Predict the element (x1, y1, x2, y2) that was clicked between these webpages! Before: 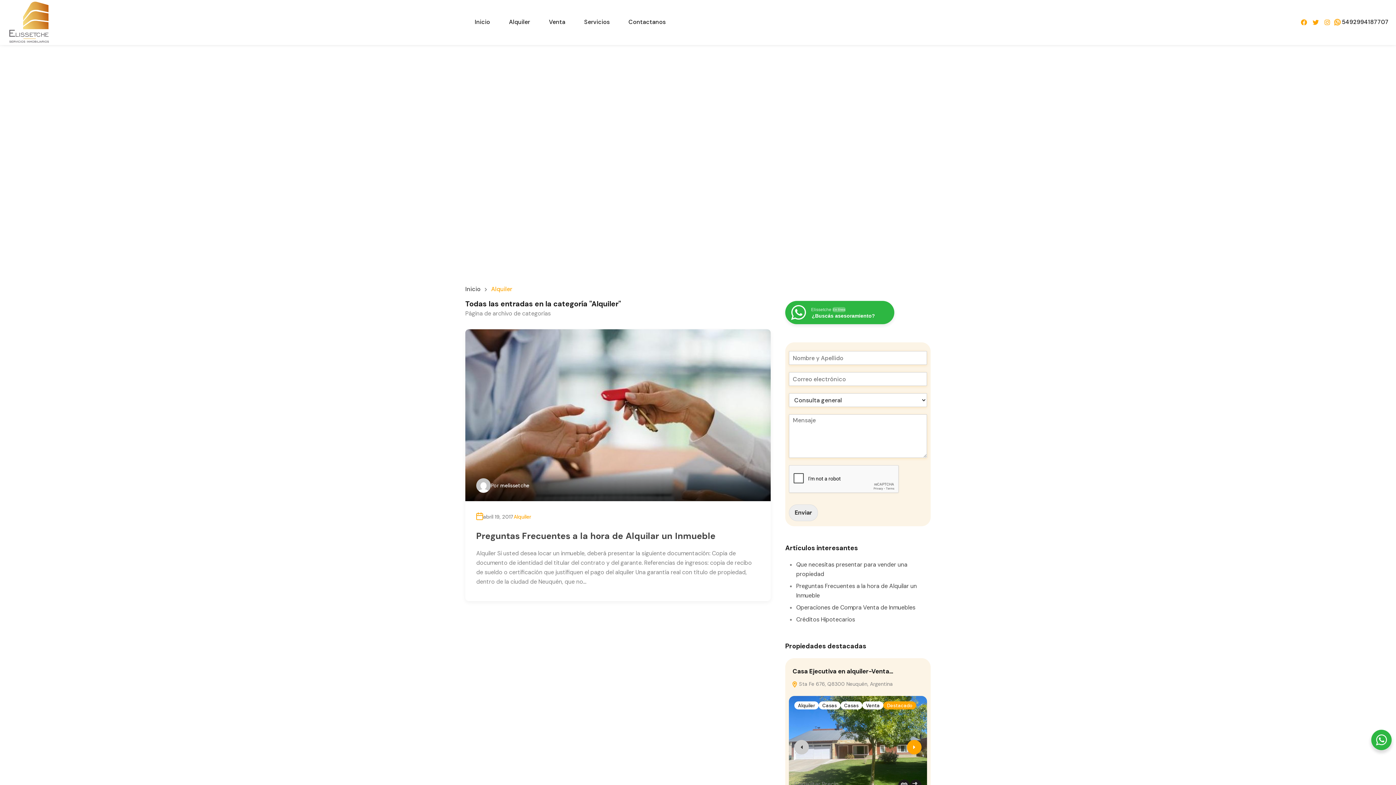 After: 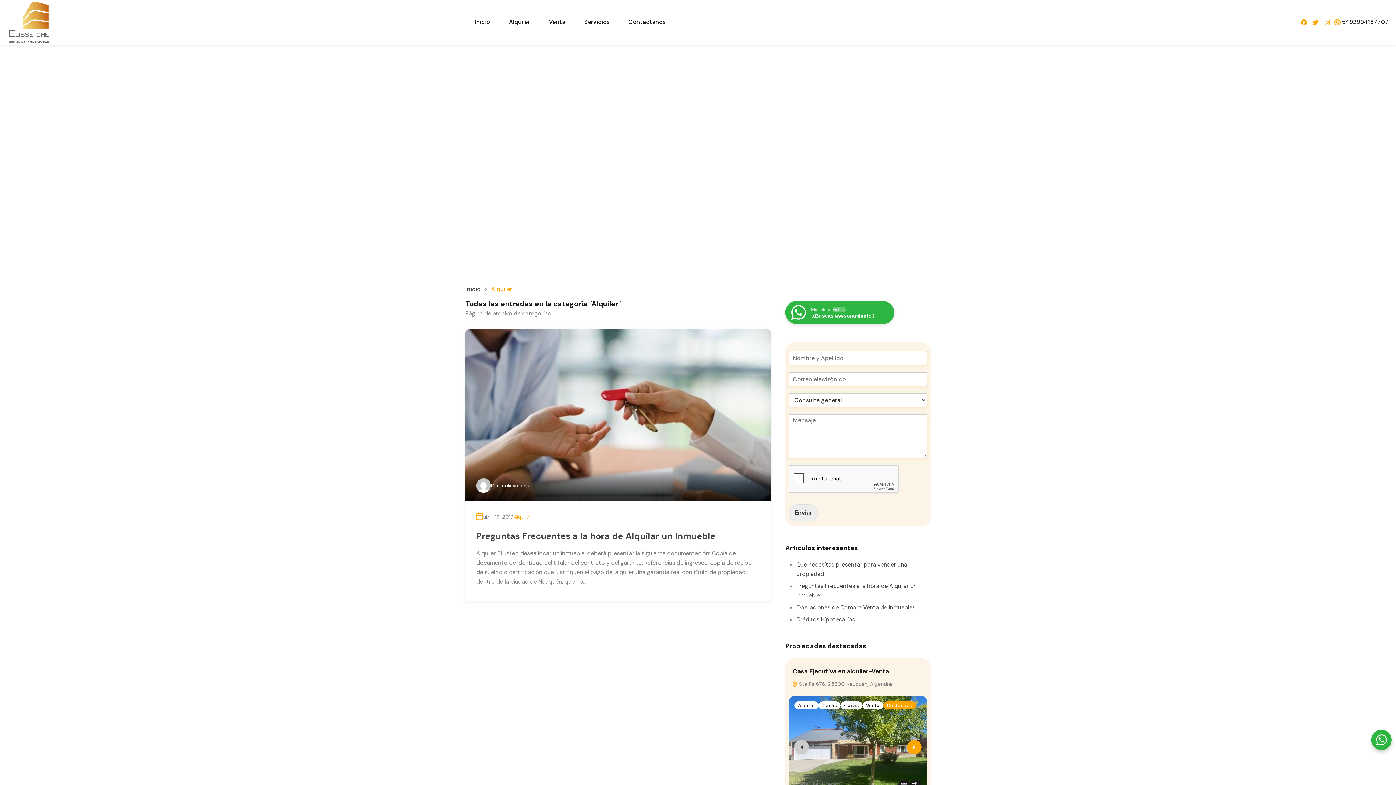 Action: bbox: (794, 740, 809, 754)